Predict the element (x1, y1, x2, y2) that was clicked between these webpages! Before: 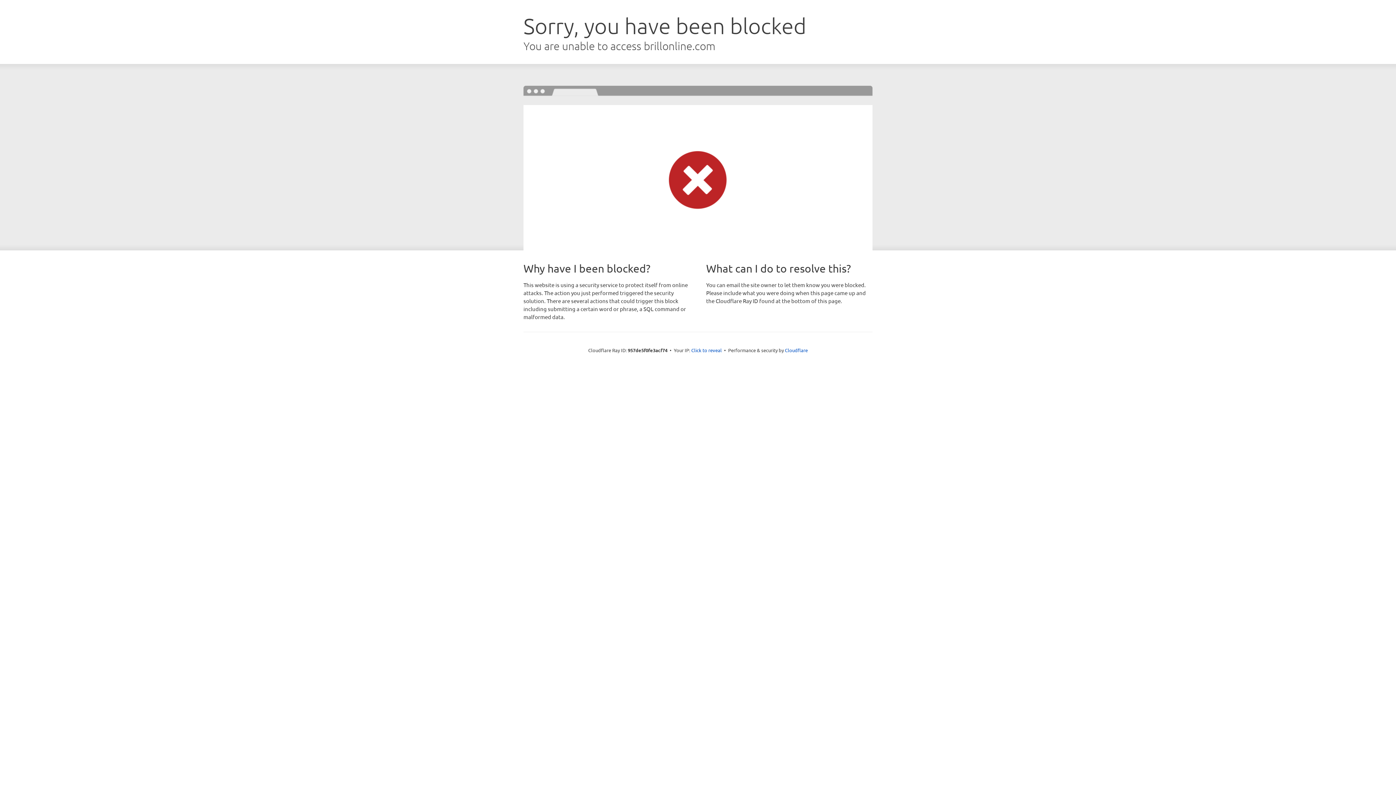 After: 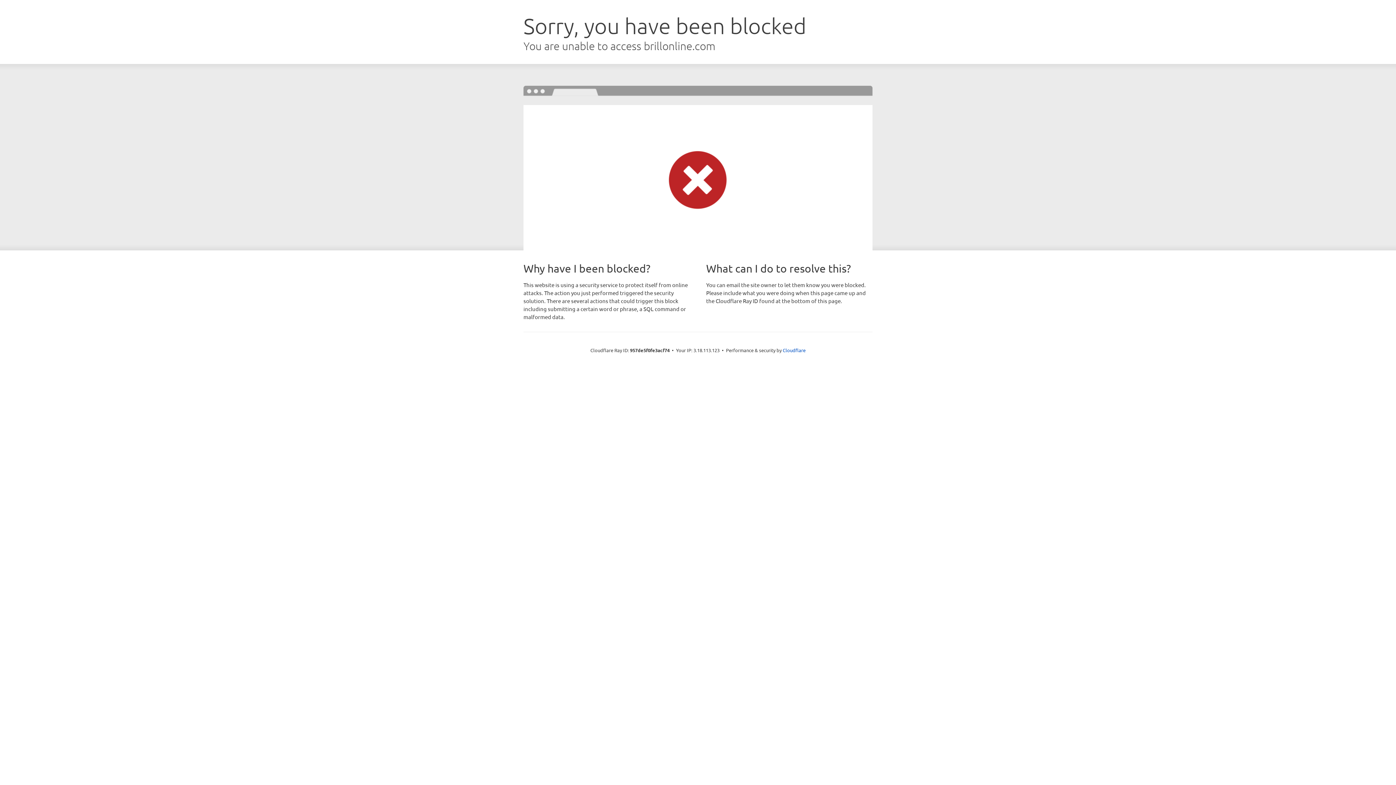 Action: label: Click to reveal bbox: (691, 346, 722, 353)